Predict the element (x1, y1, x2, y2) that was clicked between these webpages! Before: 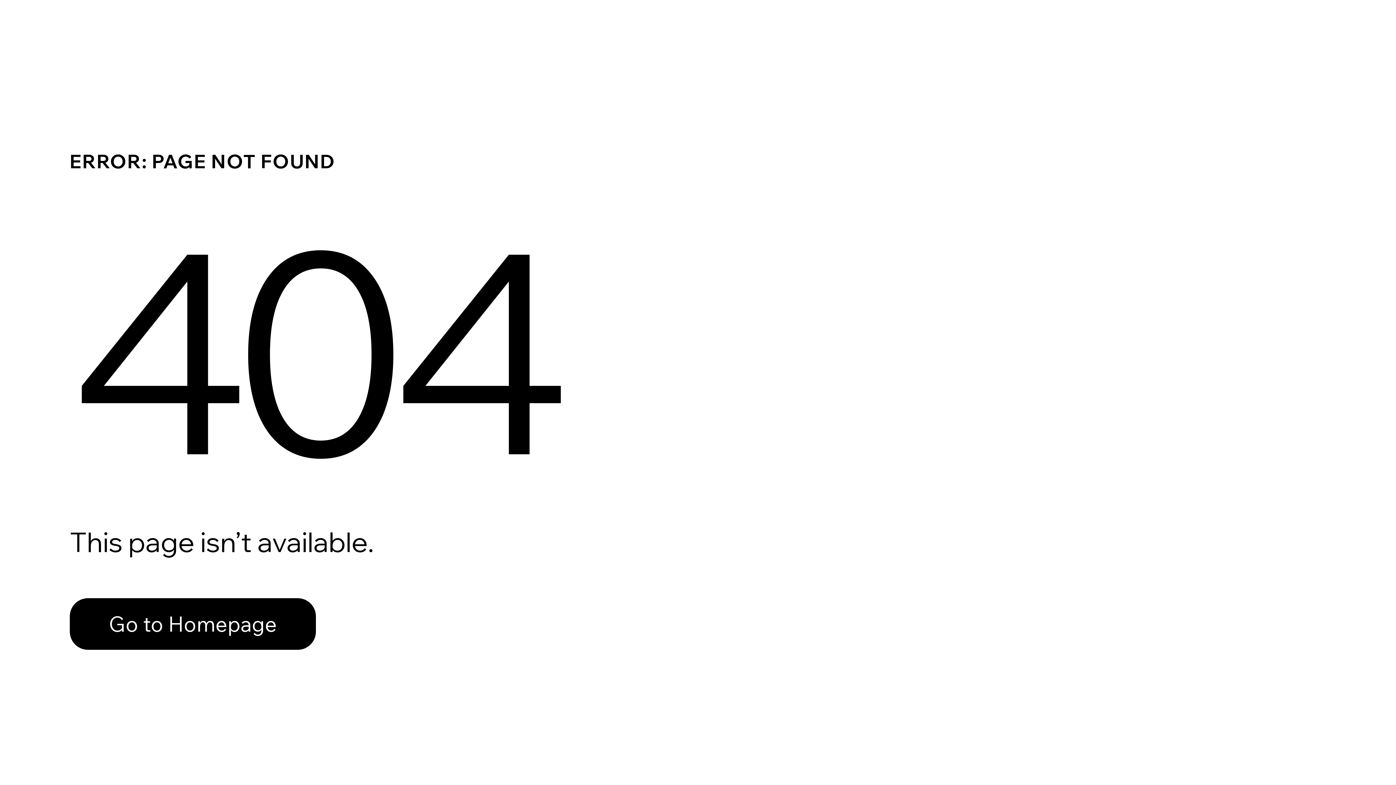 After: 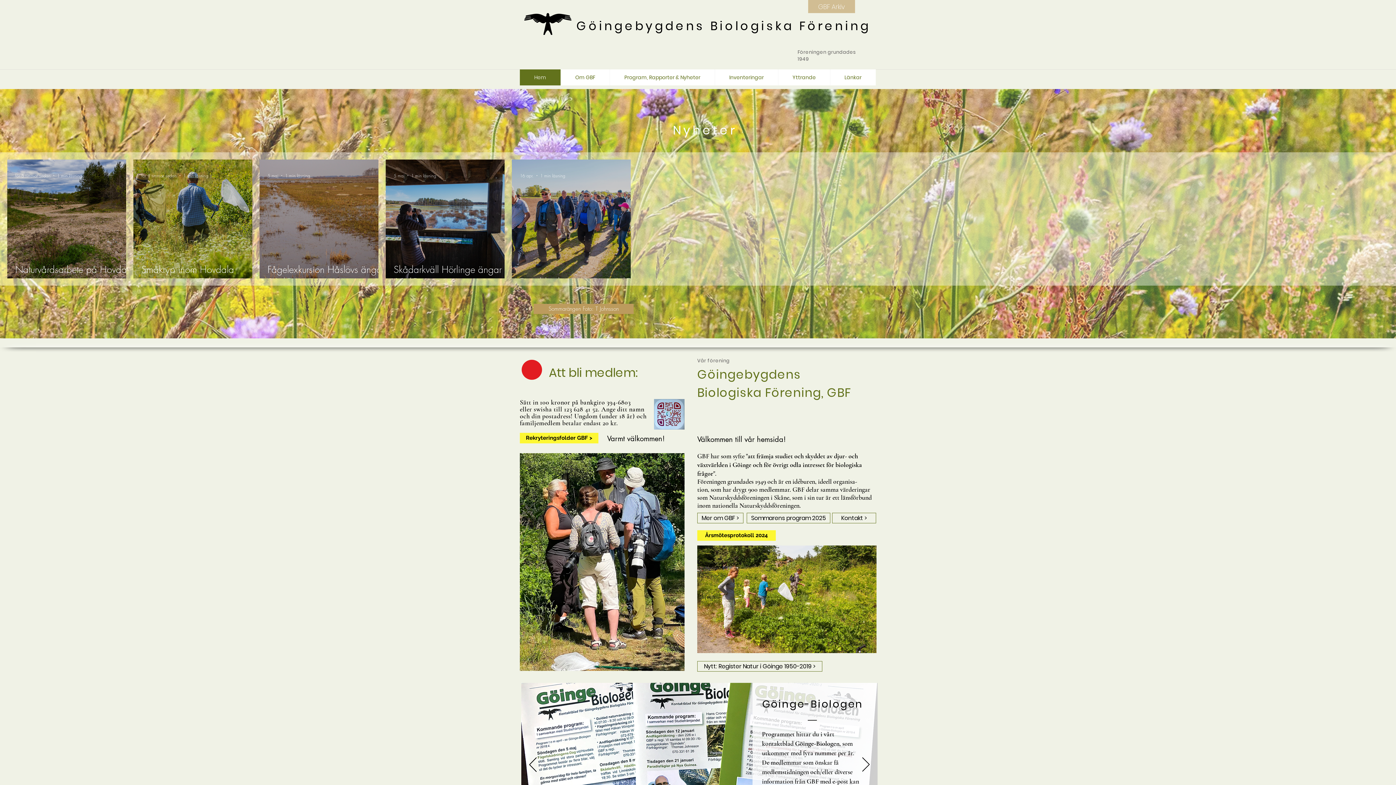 Action: label: Go to Homepage bbox: (69, 598, 316, 650)